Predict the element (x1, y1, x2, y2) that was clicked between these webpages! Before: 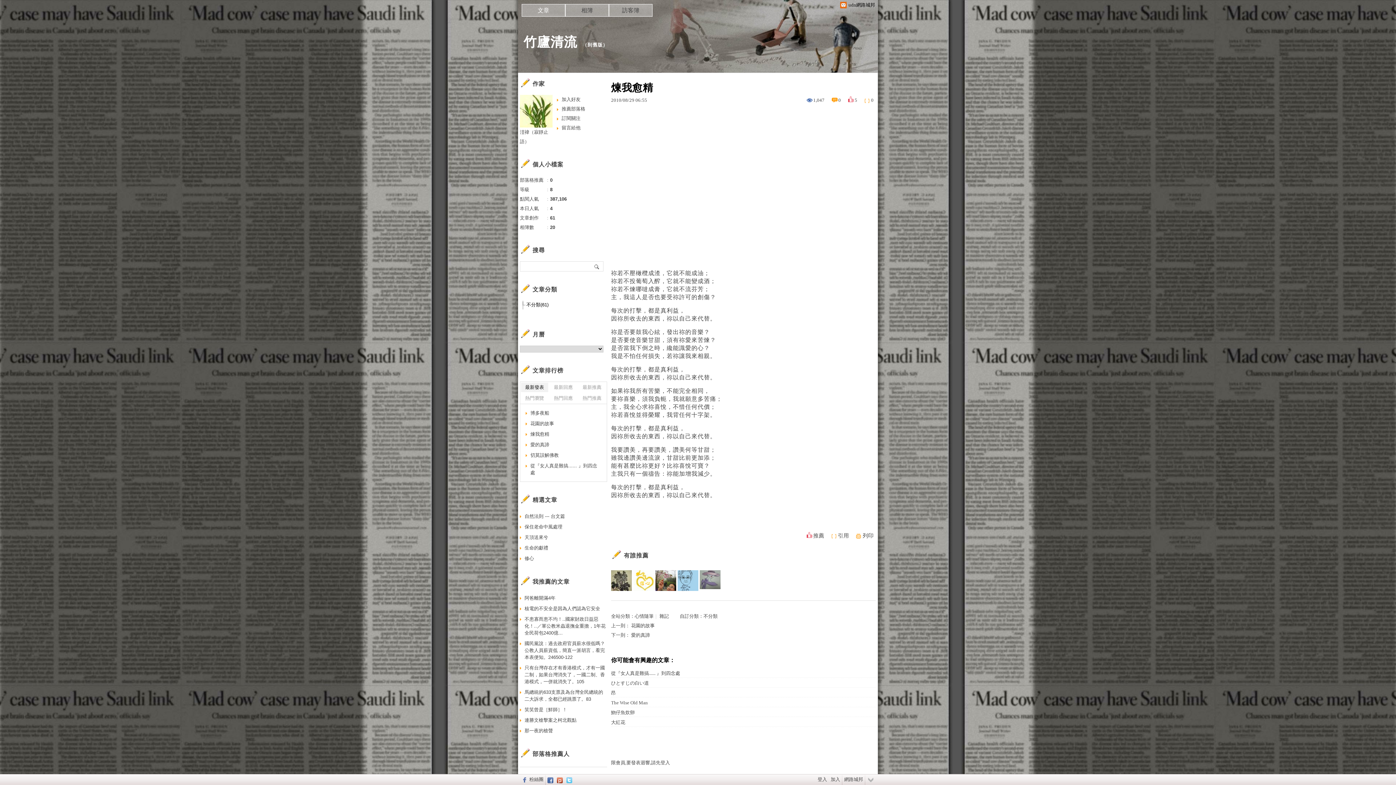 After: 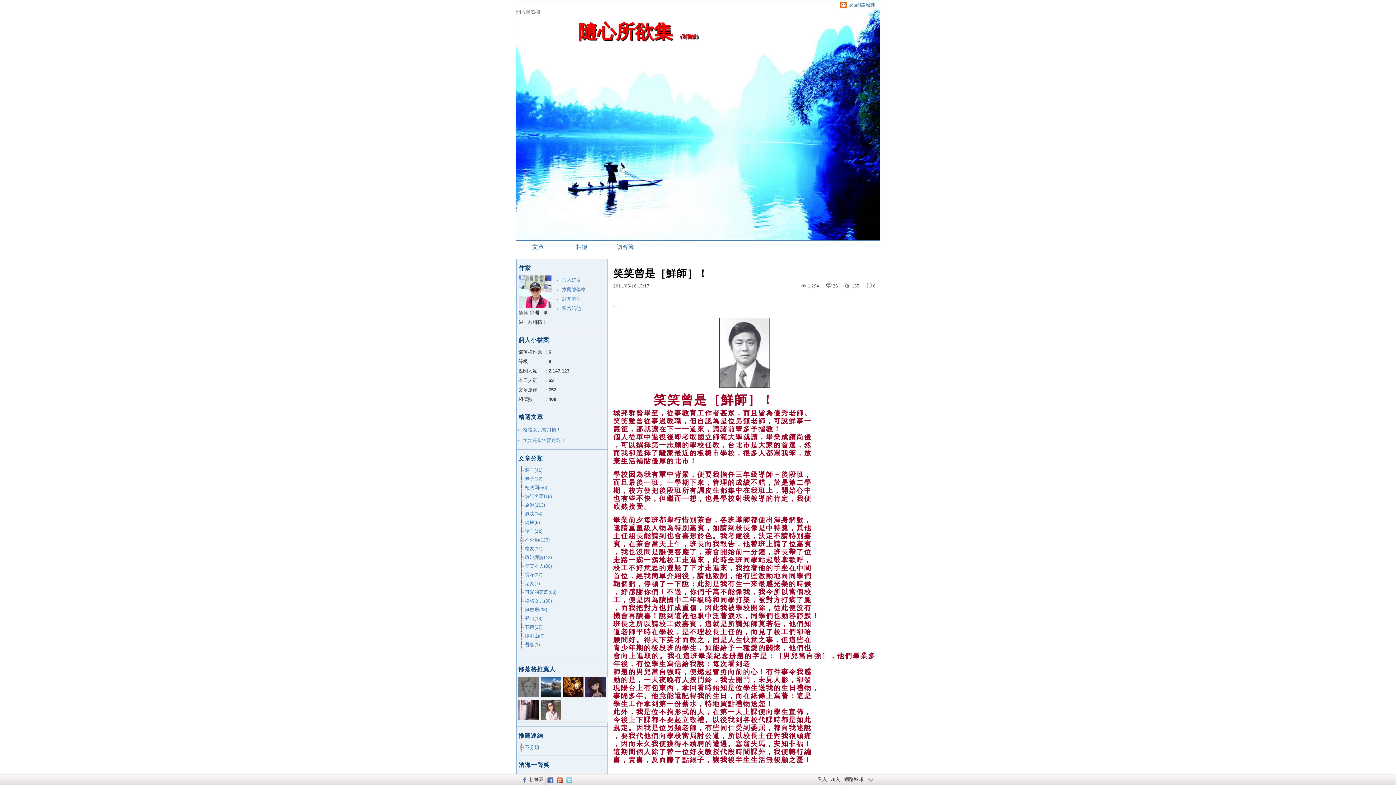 Action: label: 笑笑曾是［鮮師］！ bbox: (520, 704, 607, 715)